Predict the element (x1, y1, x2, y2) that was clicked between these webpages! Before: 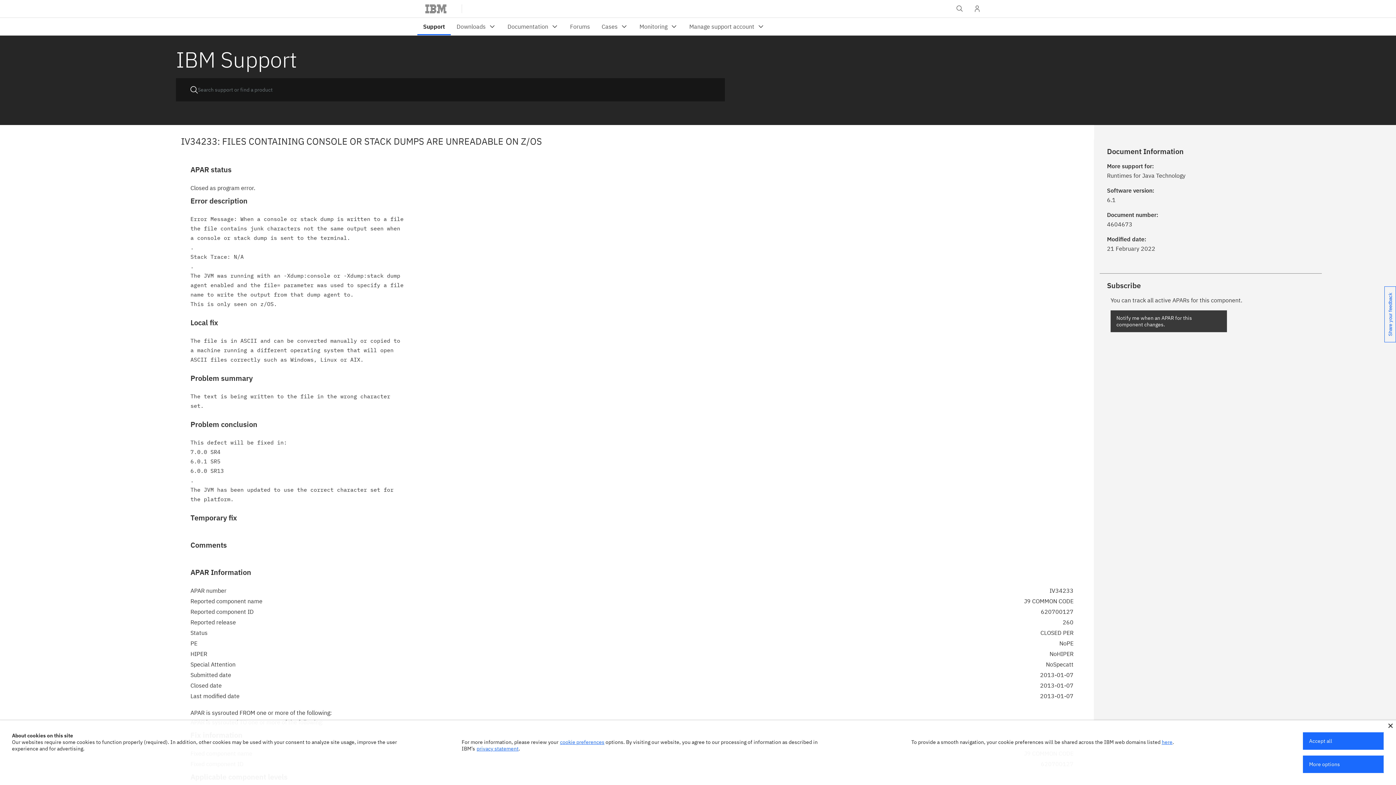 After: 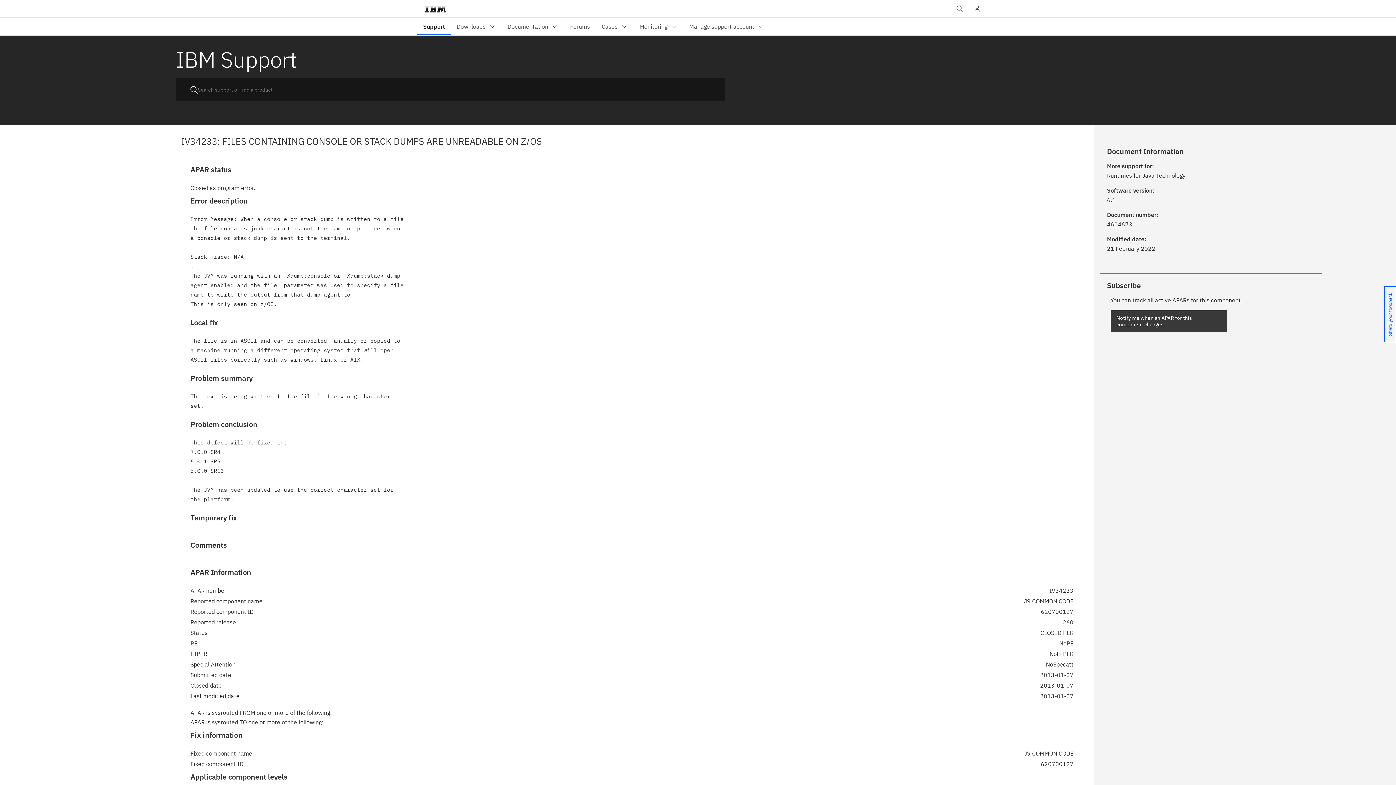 Action: bbox: (1388, 724, 1393, 728)